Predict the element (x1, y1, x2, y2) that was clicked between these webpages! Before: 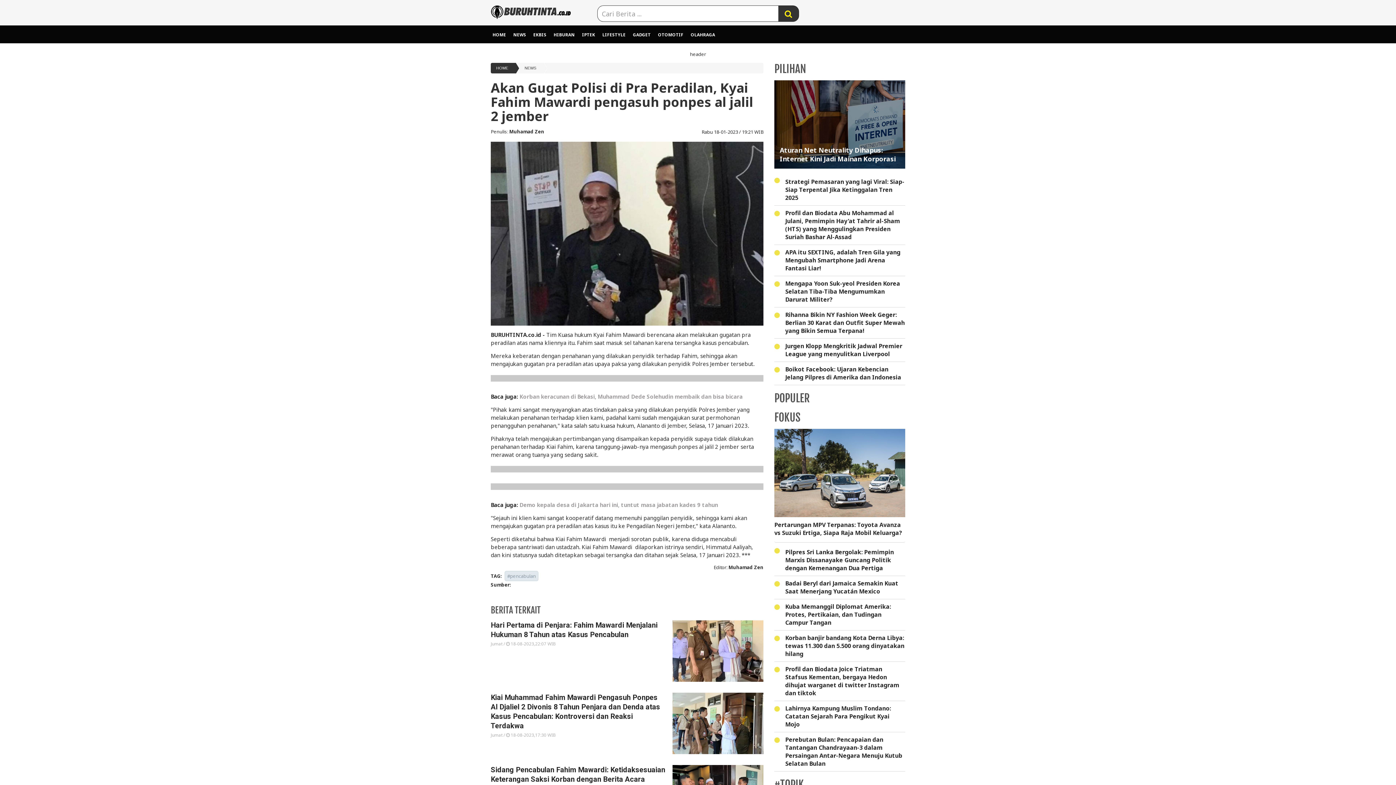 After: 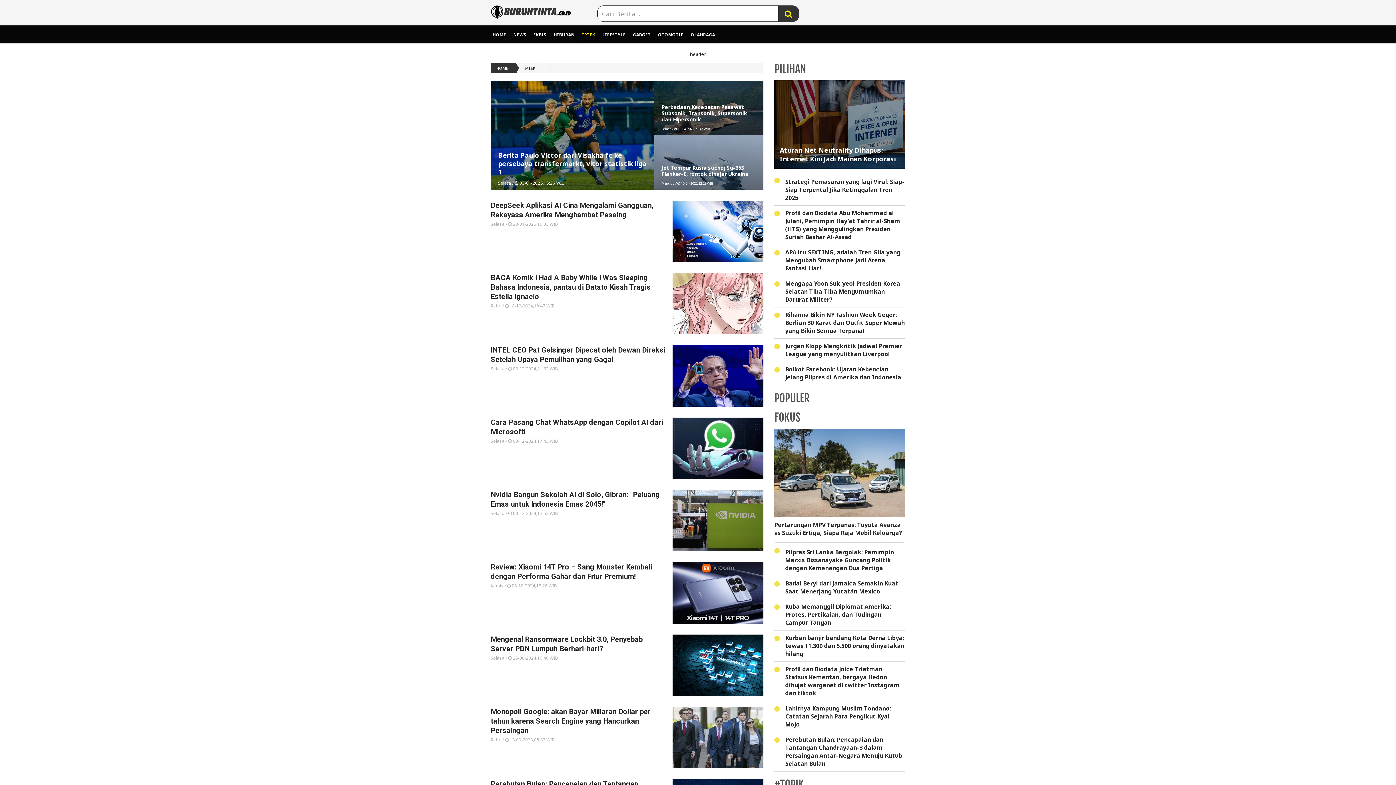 Action: bbox: (580, 28, 600, 42) label: IPTEK